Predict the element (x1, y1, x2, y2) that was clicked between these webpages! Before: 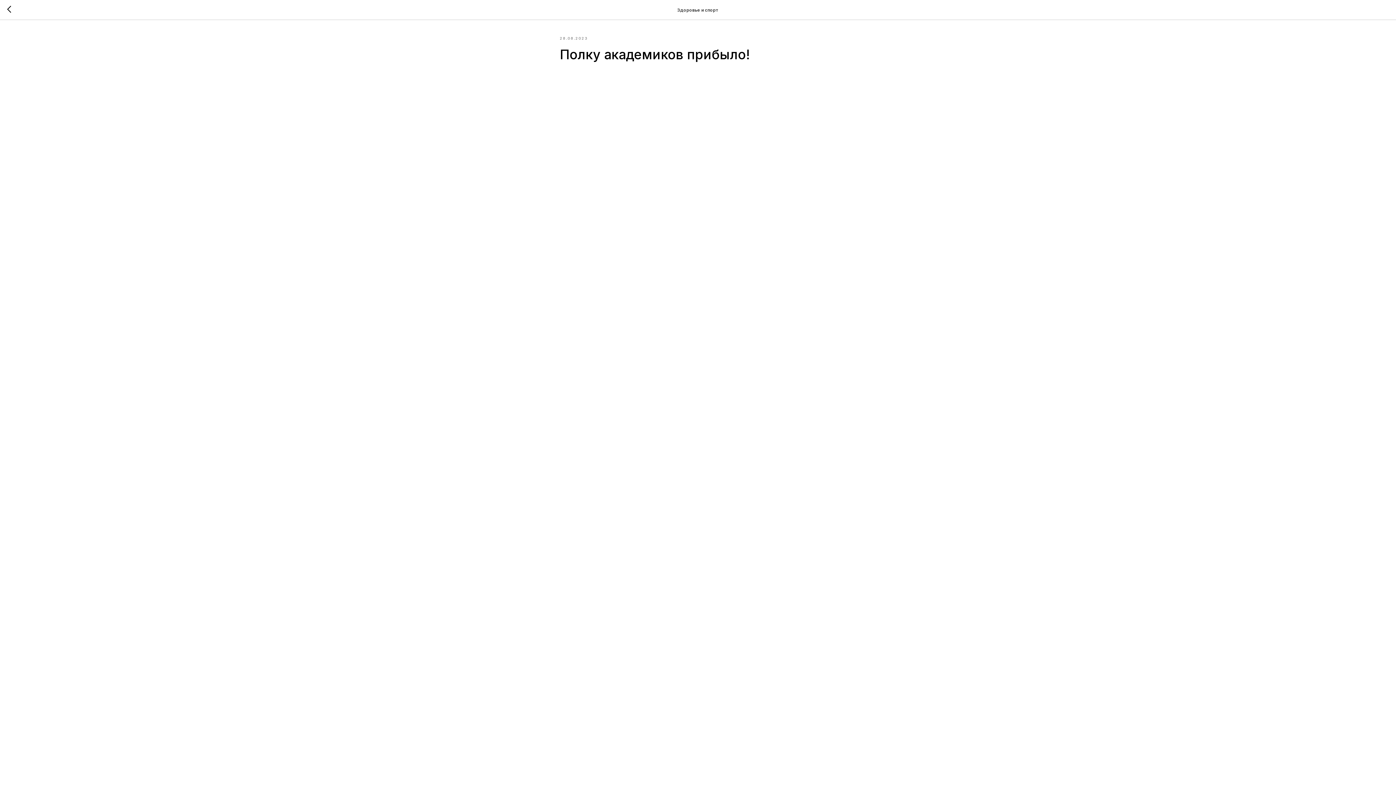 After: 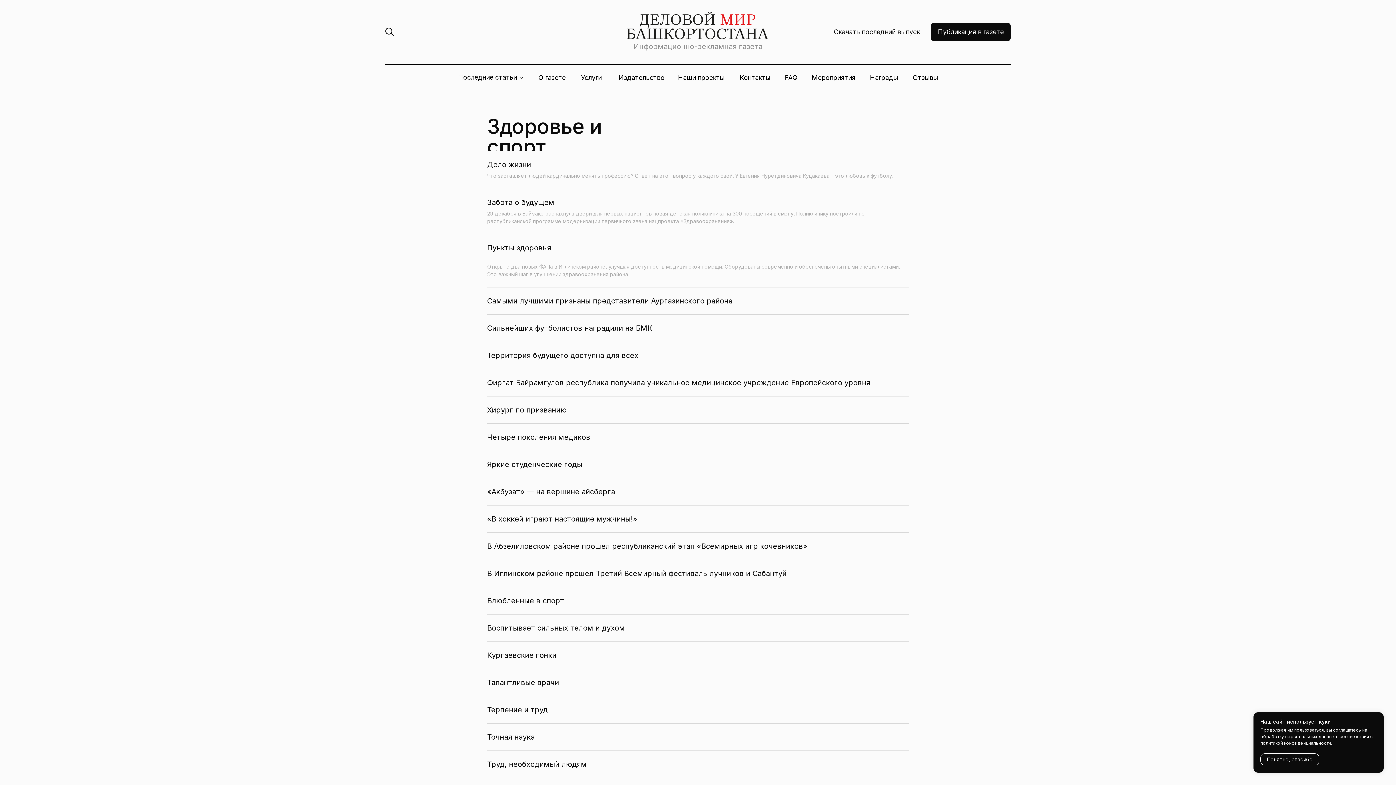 Action: bbox: (7, 5, 15, 14)